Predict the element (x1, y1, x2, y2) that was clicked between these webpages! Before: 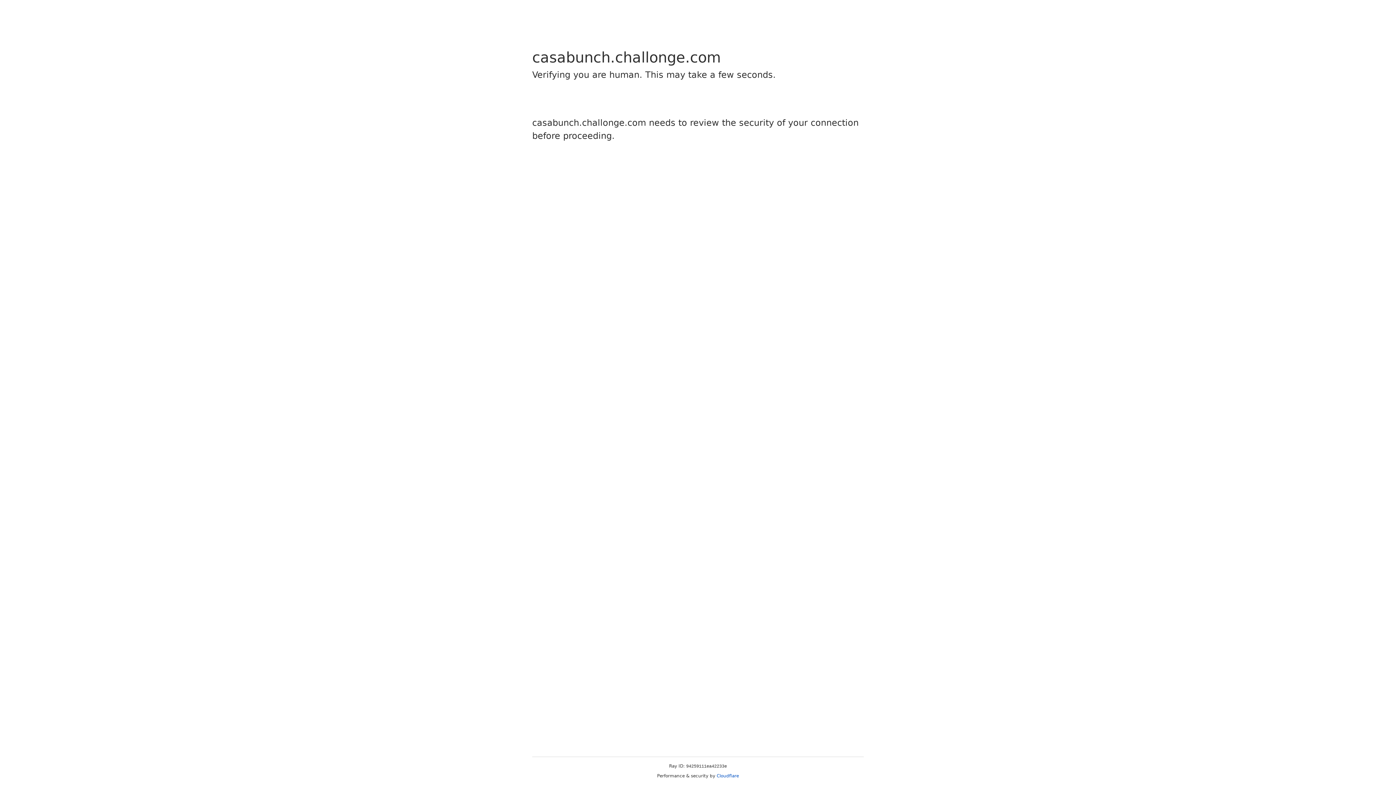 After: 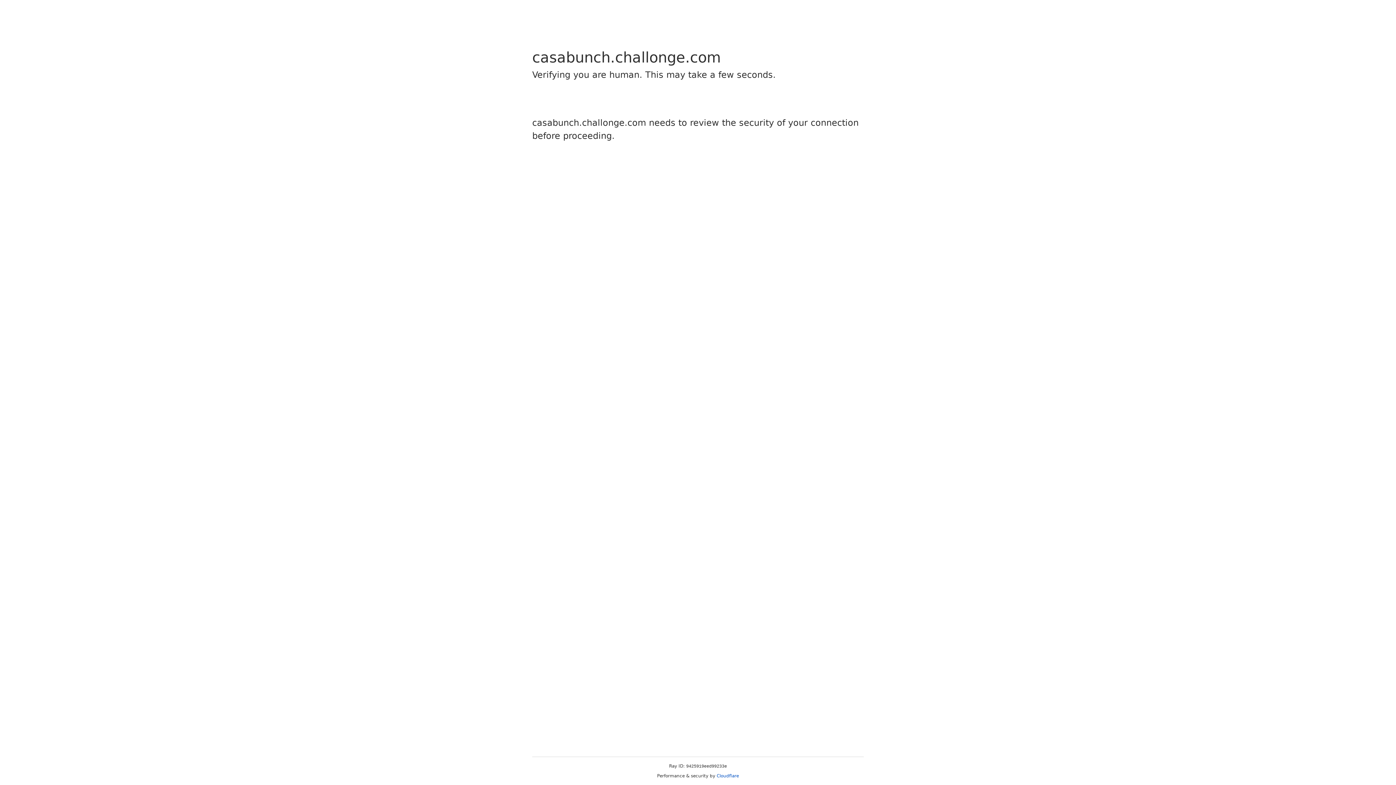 Action: label: Cloudflare bbox: (716, 773, 739, 778)